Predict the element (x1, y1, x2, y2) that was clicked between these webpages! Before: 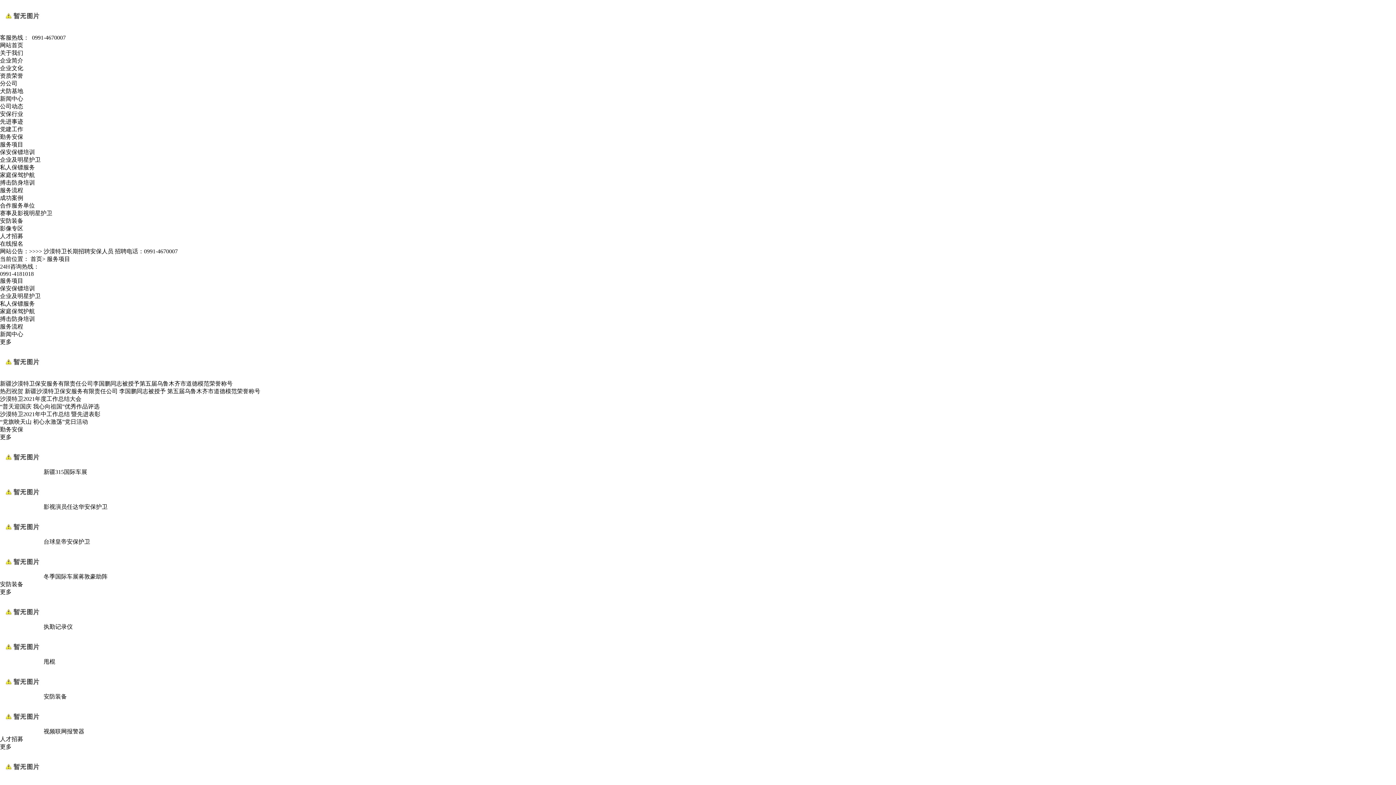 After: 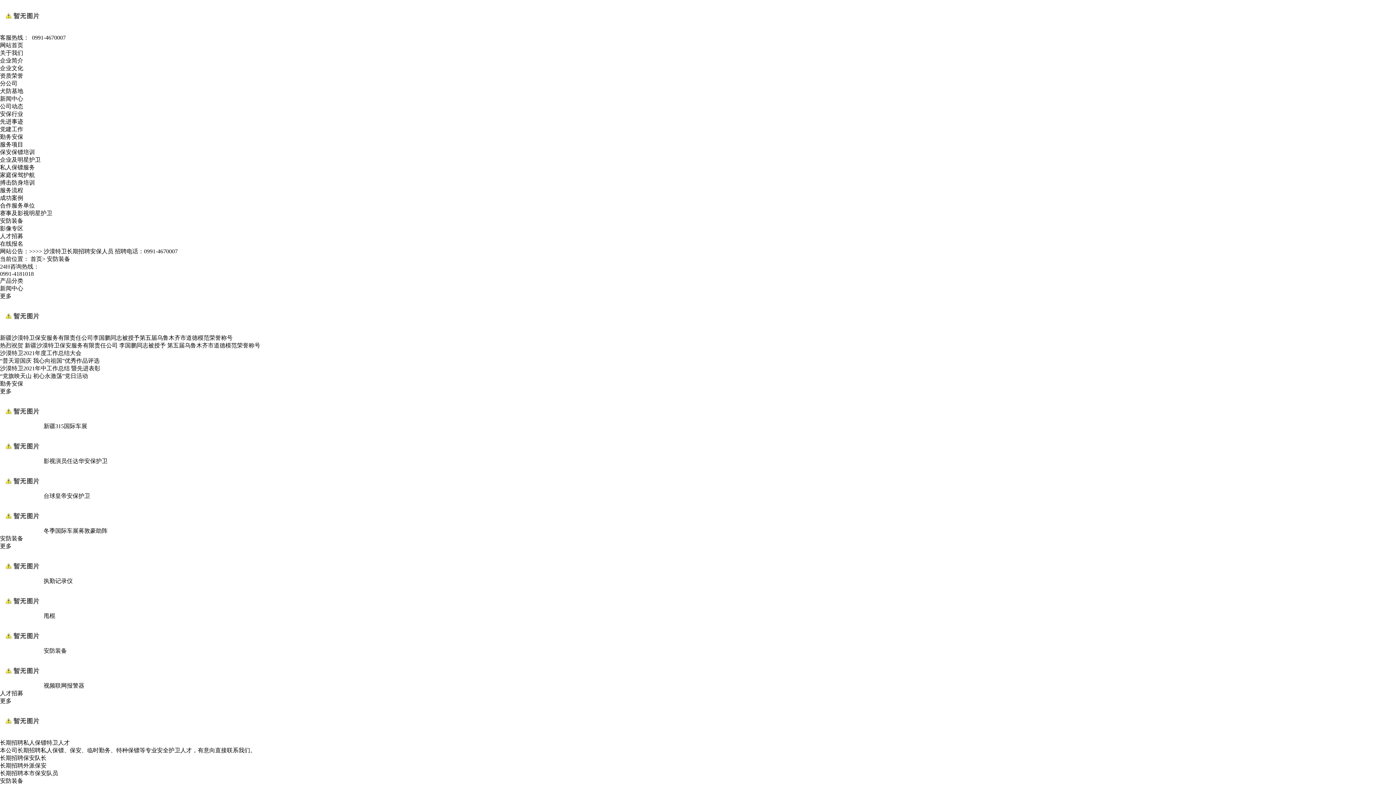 Action: bbox: (0, 693, 43, 700)